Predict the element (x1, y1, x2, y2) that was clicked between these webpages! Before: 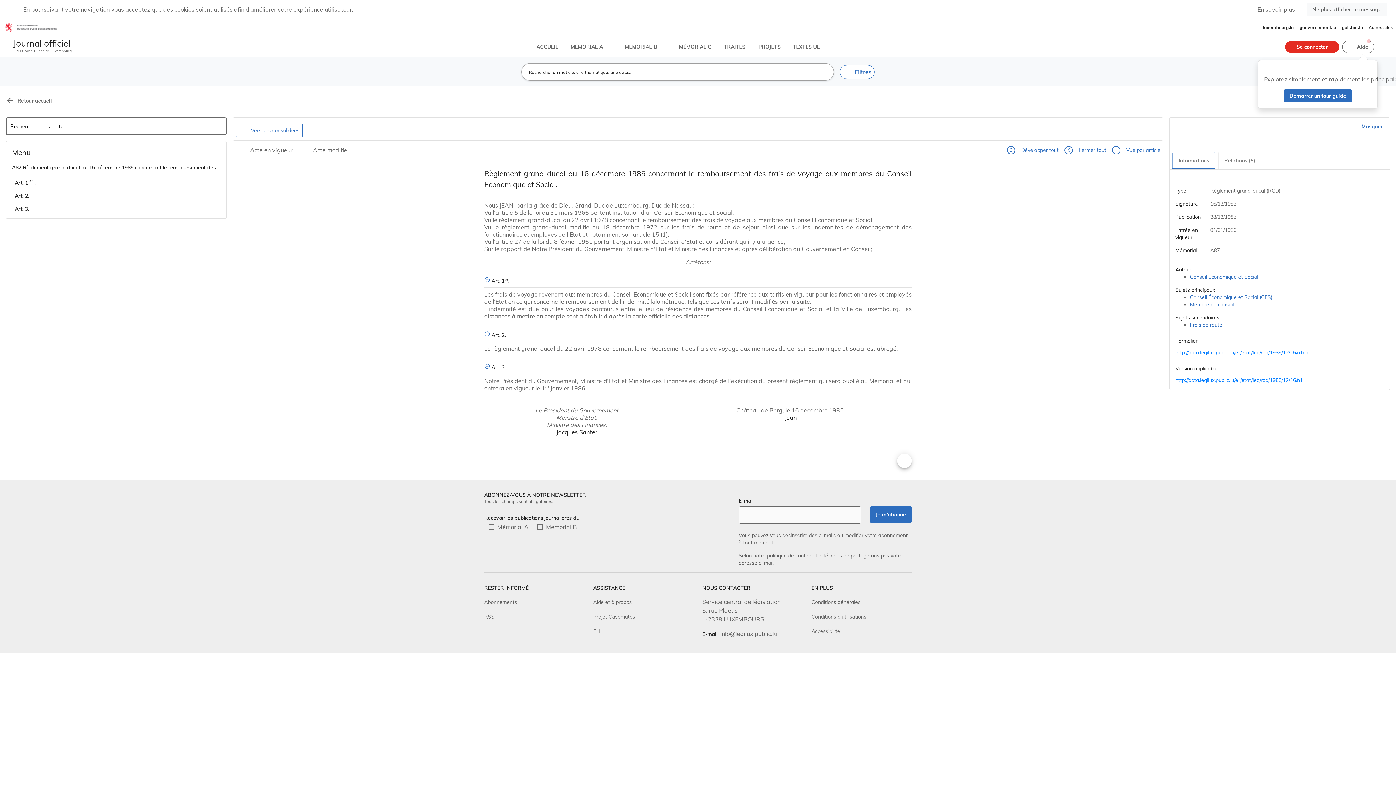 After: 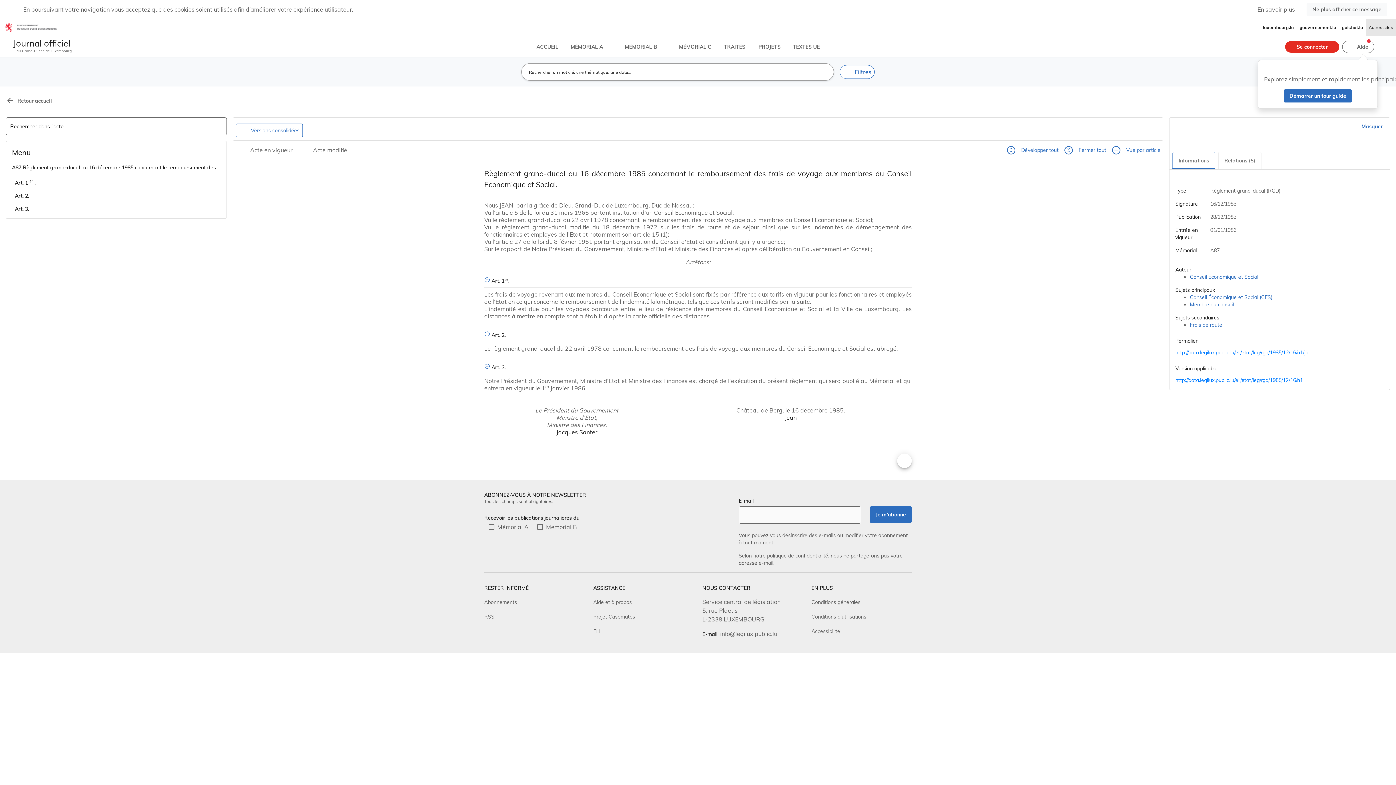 Action: label: Autres sites bbox: (1366, 19, 1396, 36)